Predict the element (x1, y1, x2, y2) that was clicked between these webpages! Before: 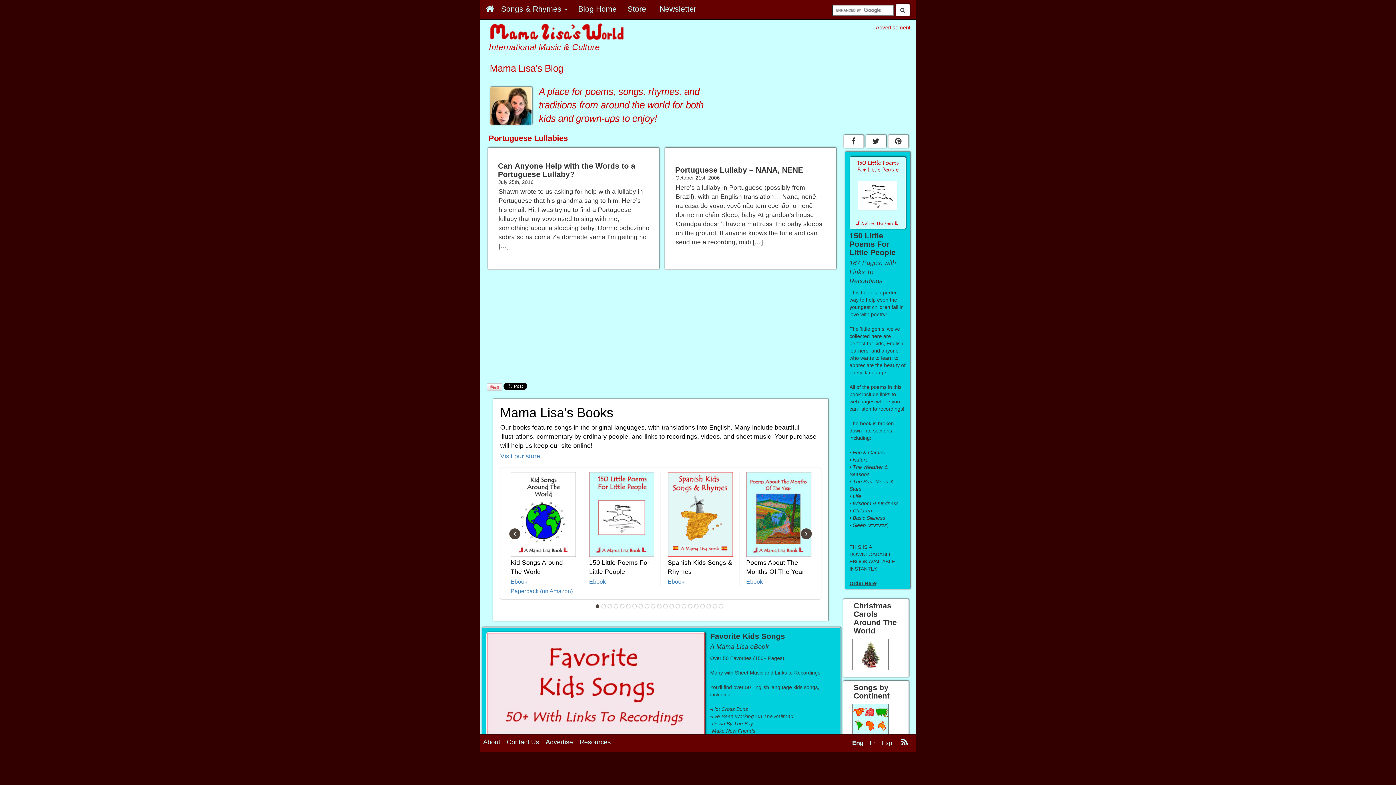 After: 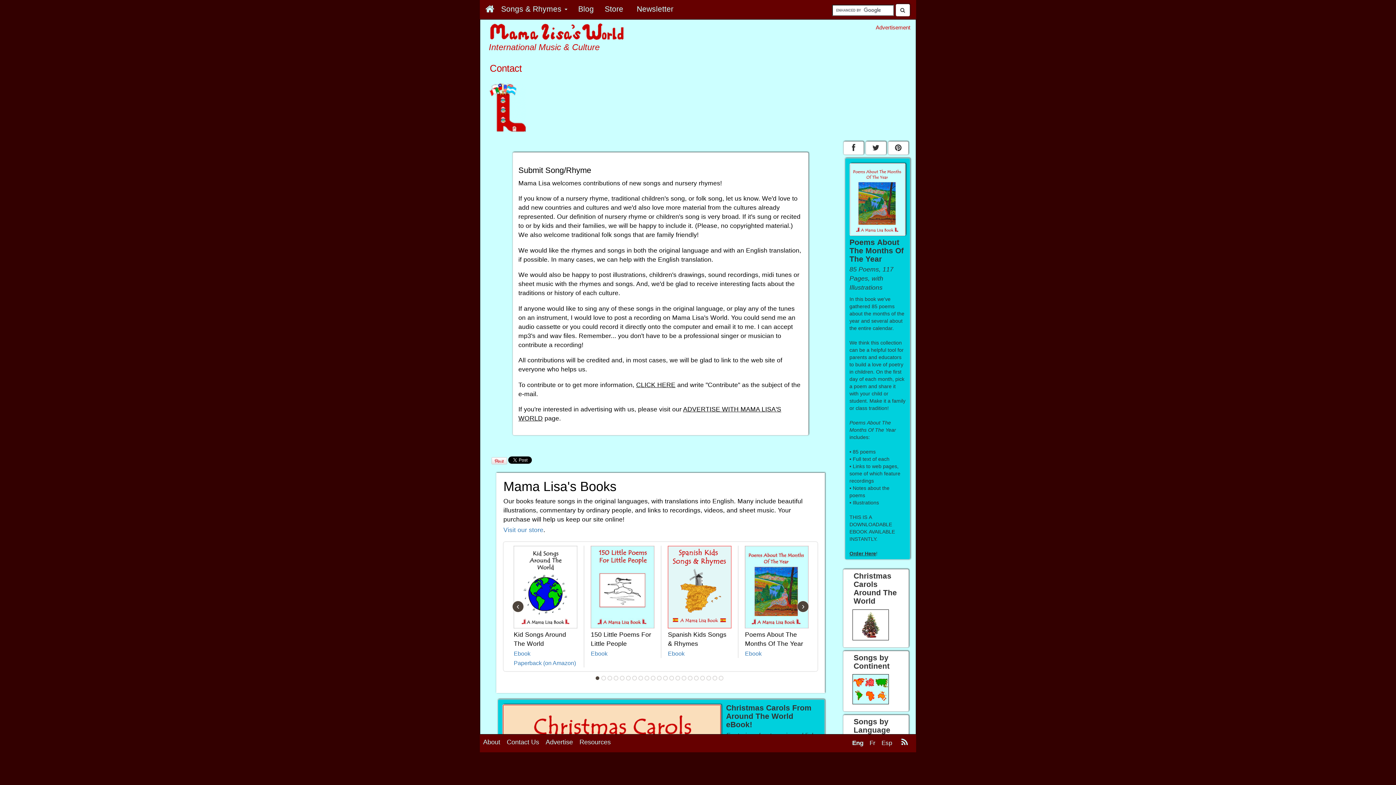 Action: label: Contact Us bbox: (503, 768, 542, 782)